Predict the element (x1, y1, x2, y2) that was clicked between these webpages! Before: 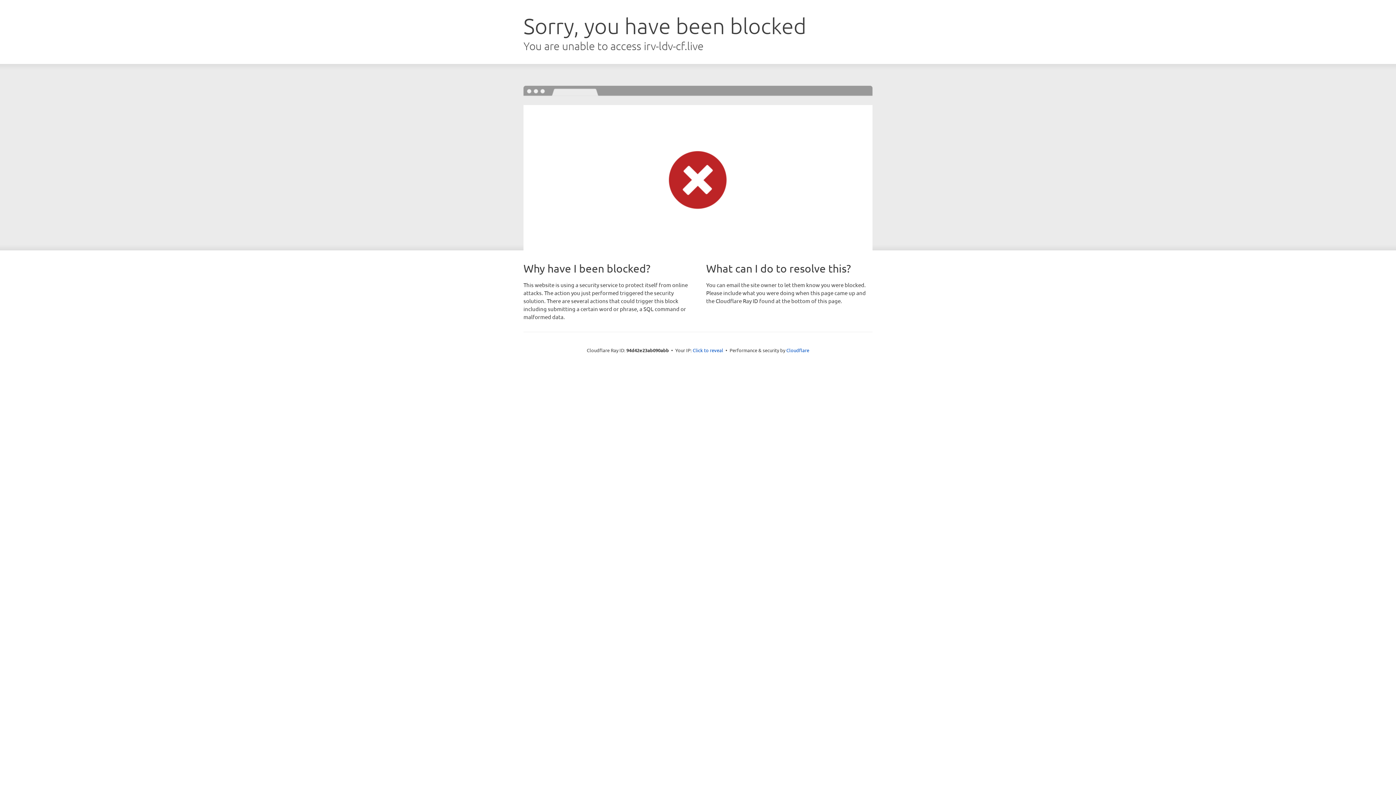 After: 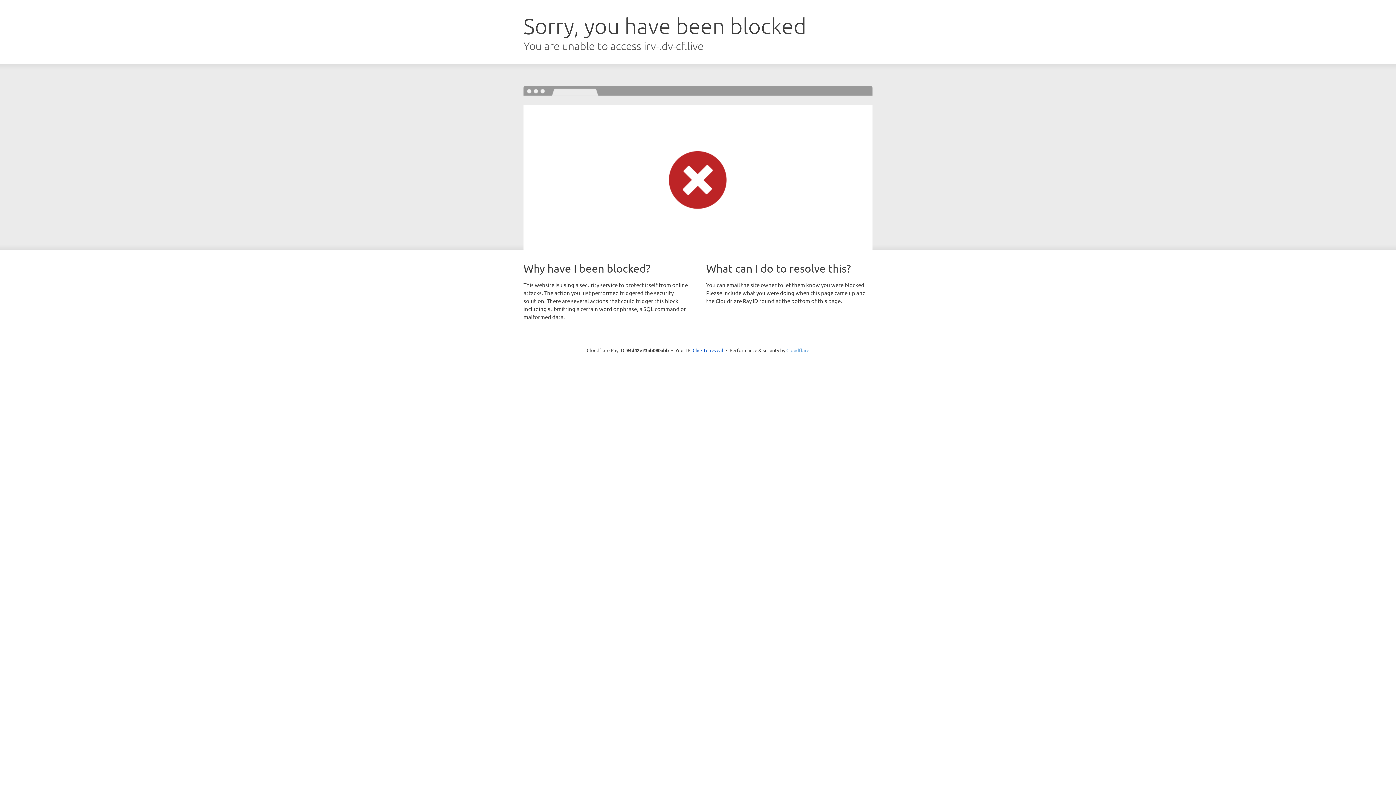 Action: label: Cloudflare bbox: (786, 347, 809, 353)